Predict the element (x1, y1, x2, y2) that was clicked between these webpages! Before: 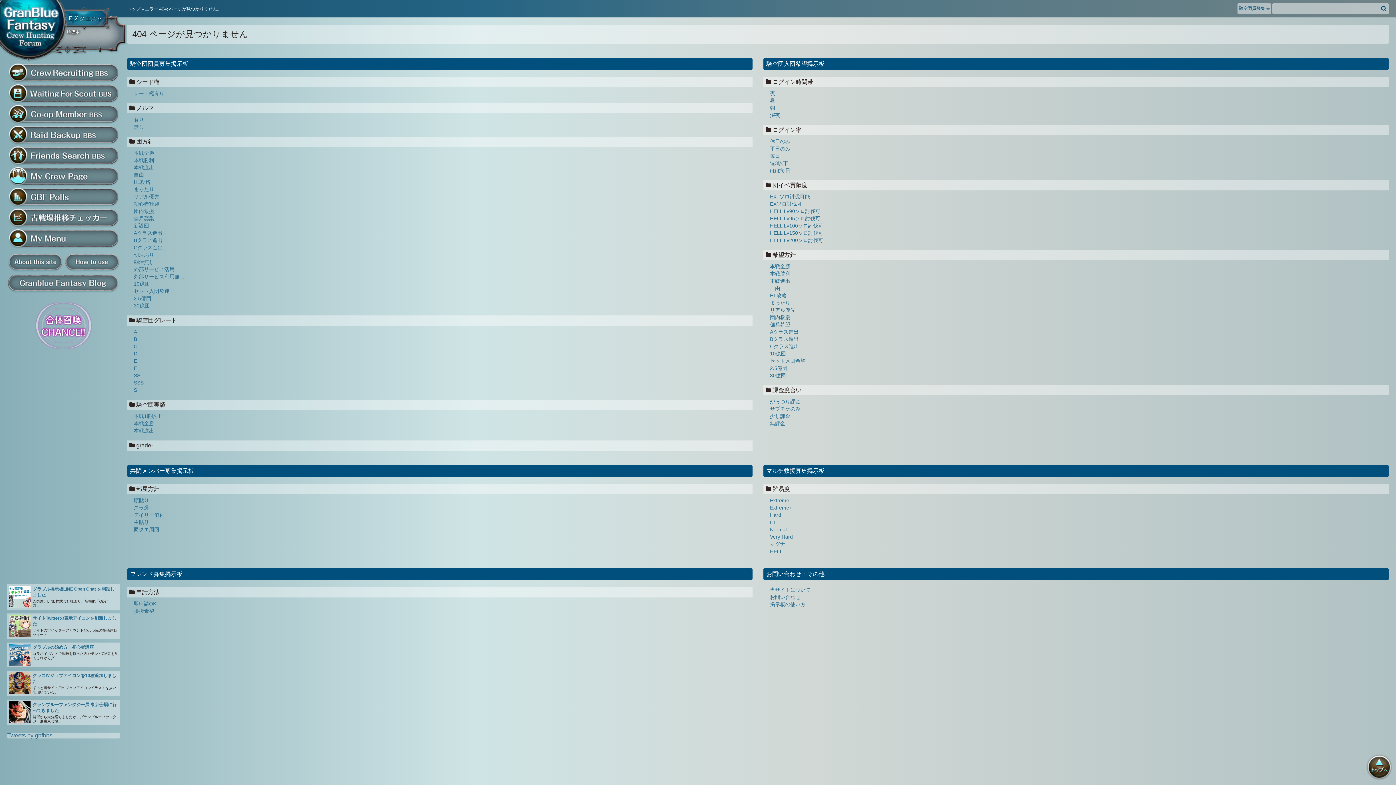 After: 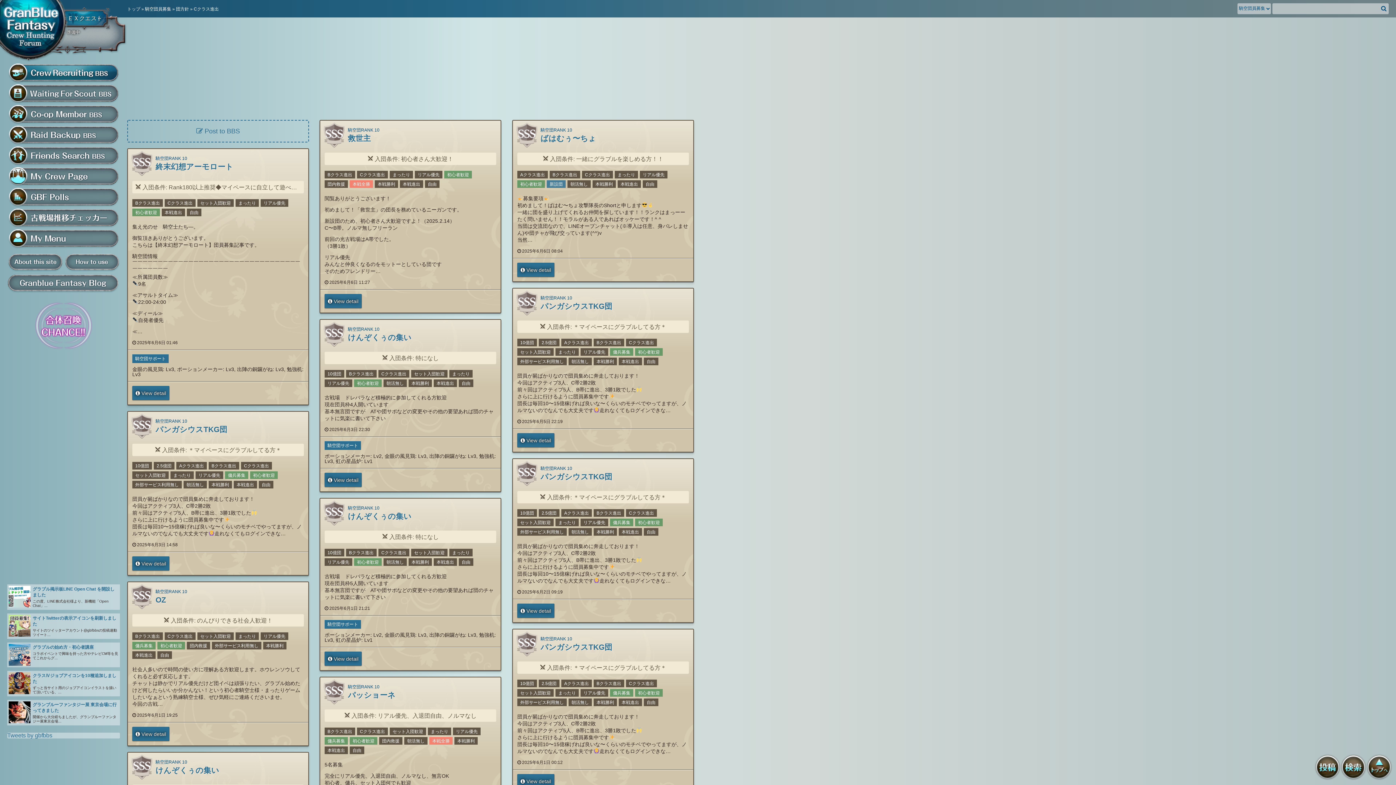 Action: label: Cクラス進出 bbox: (133, 244, 162, 250)